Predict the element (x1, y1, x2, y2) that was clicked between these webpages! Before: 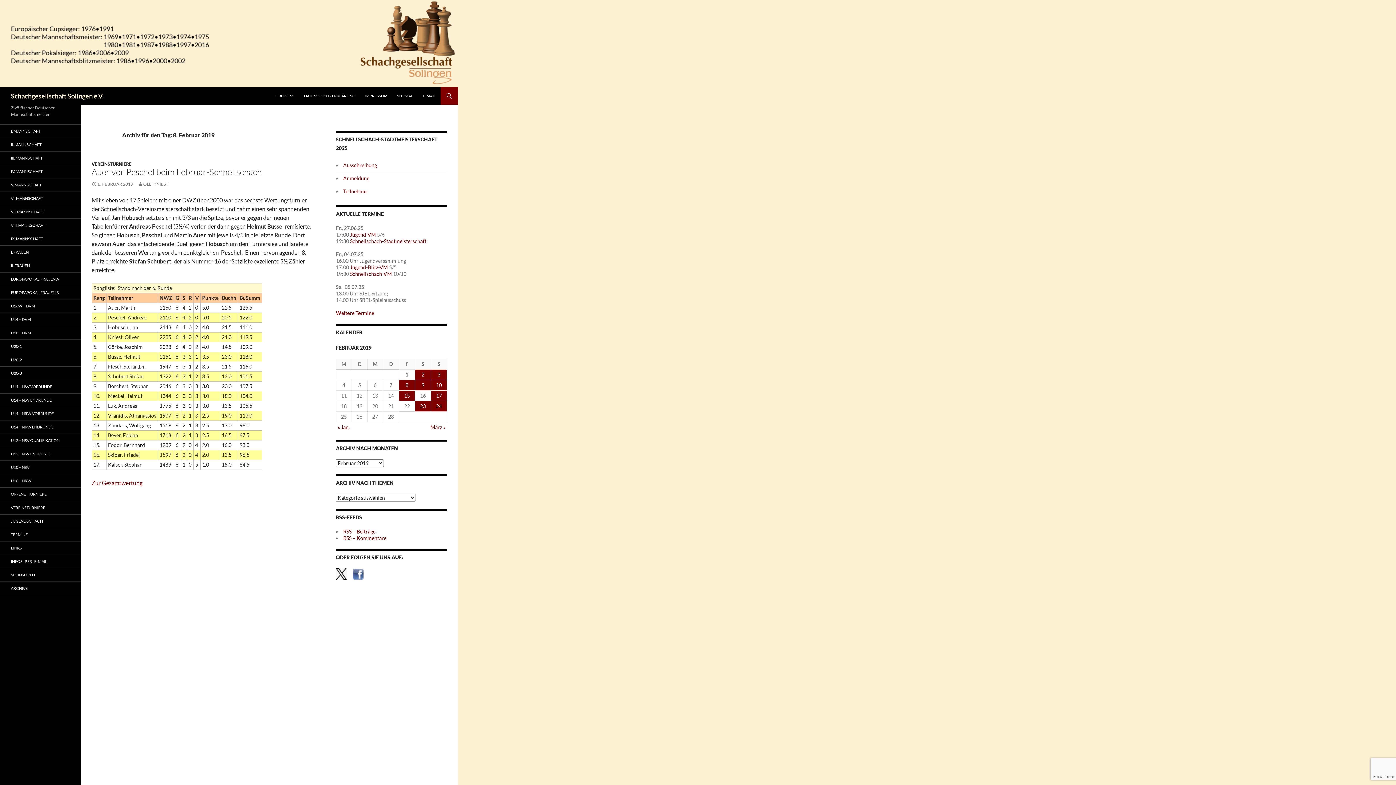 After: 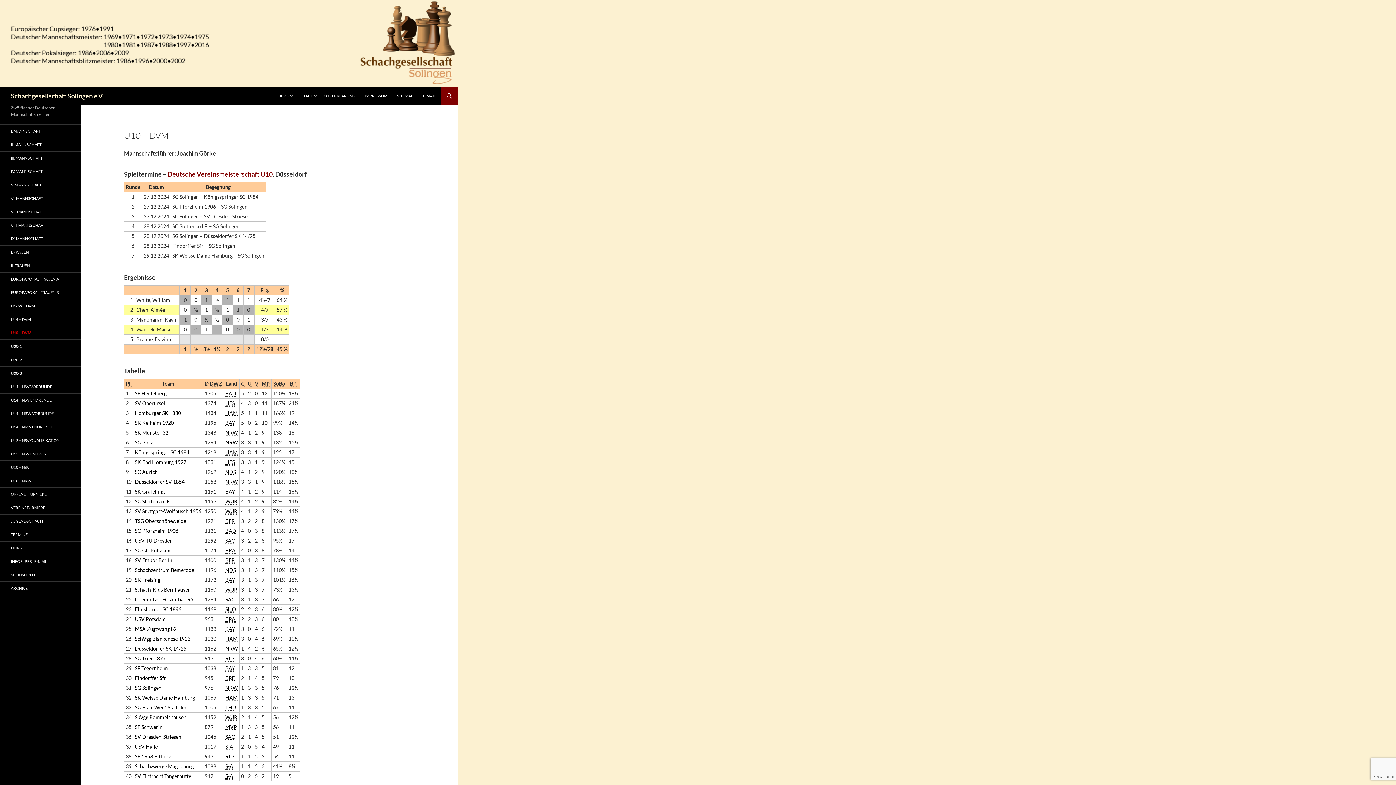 Action: label: U10 – DVM bbox: (0, 326, 80, 339)